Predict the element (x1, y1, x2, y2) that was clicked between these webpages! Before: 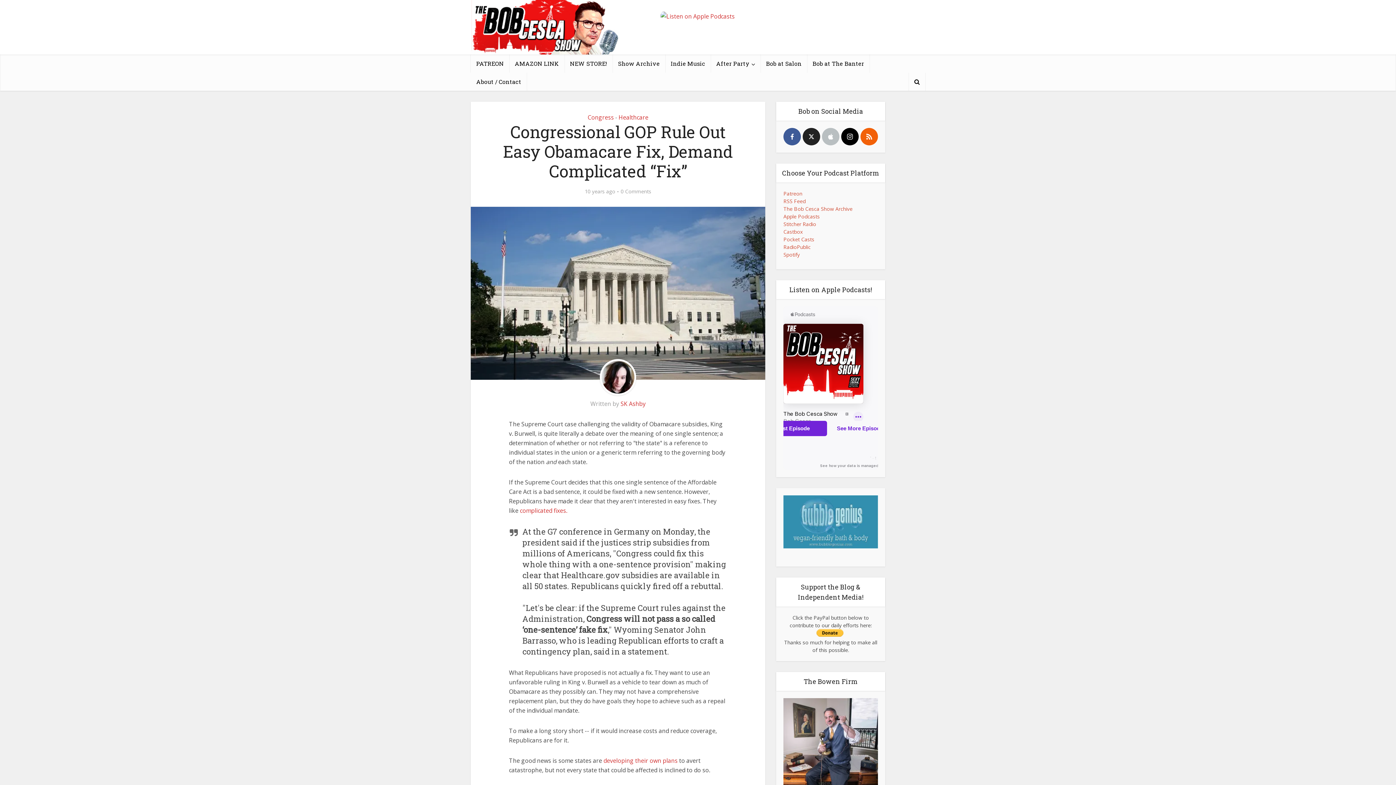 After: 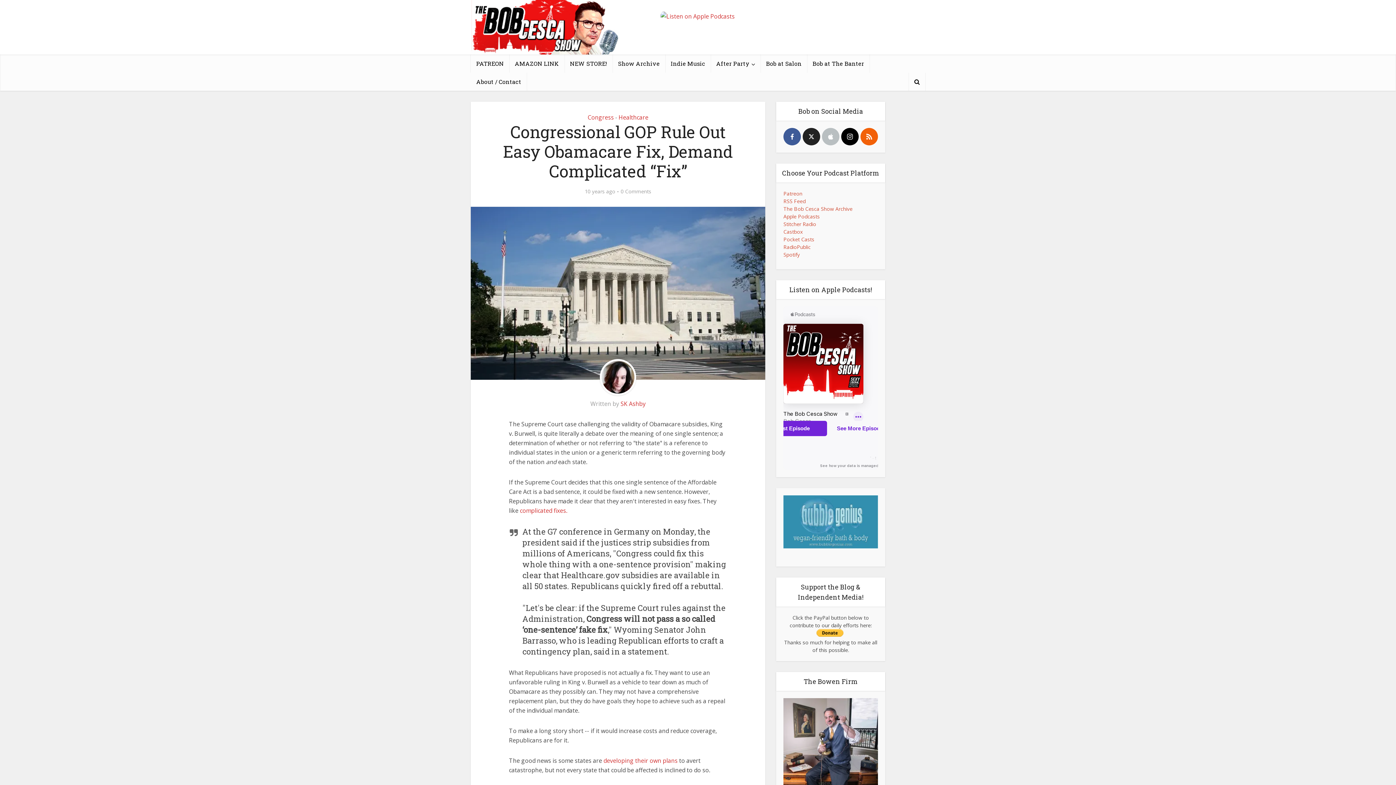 Action: bbox: (783, 778, 878, 785)